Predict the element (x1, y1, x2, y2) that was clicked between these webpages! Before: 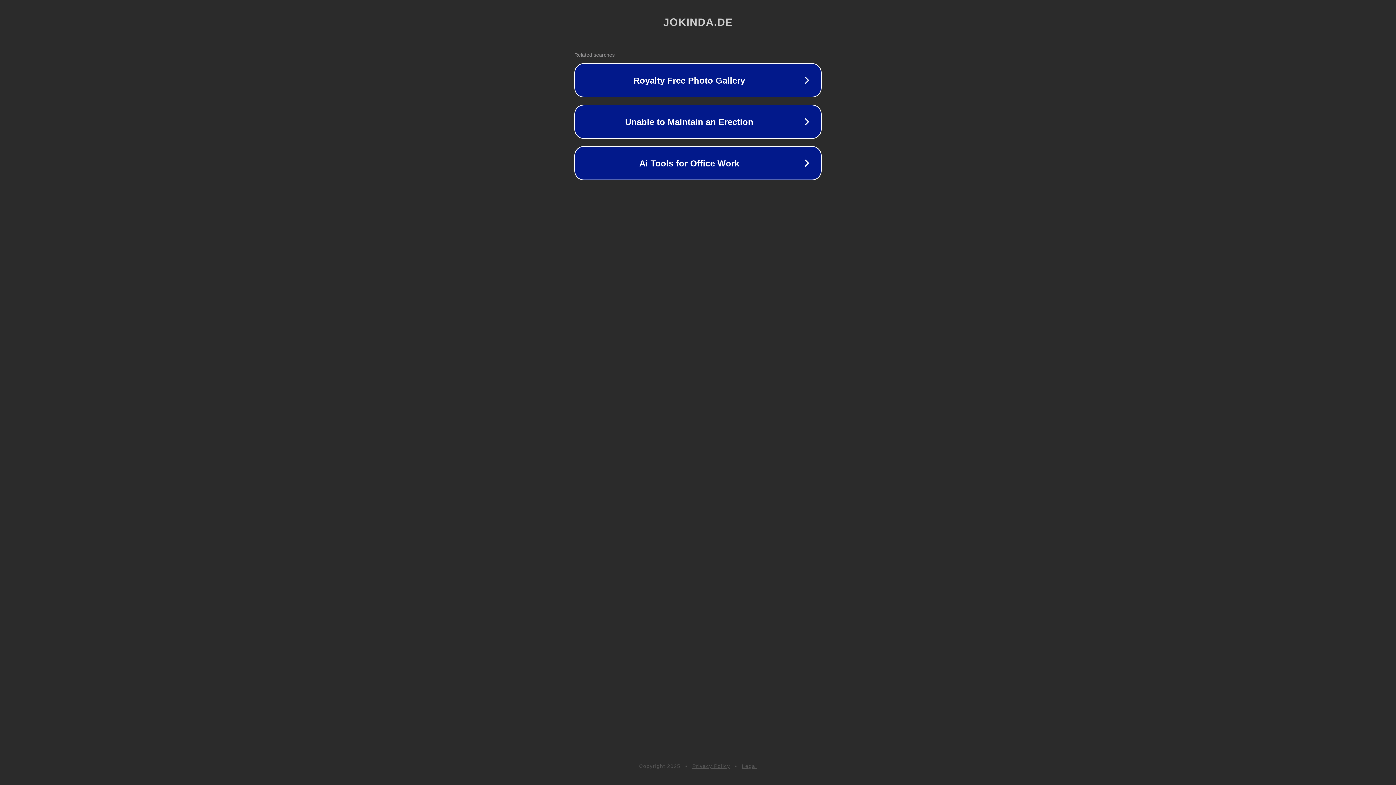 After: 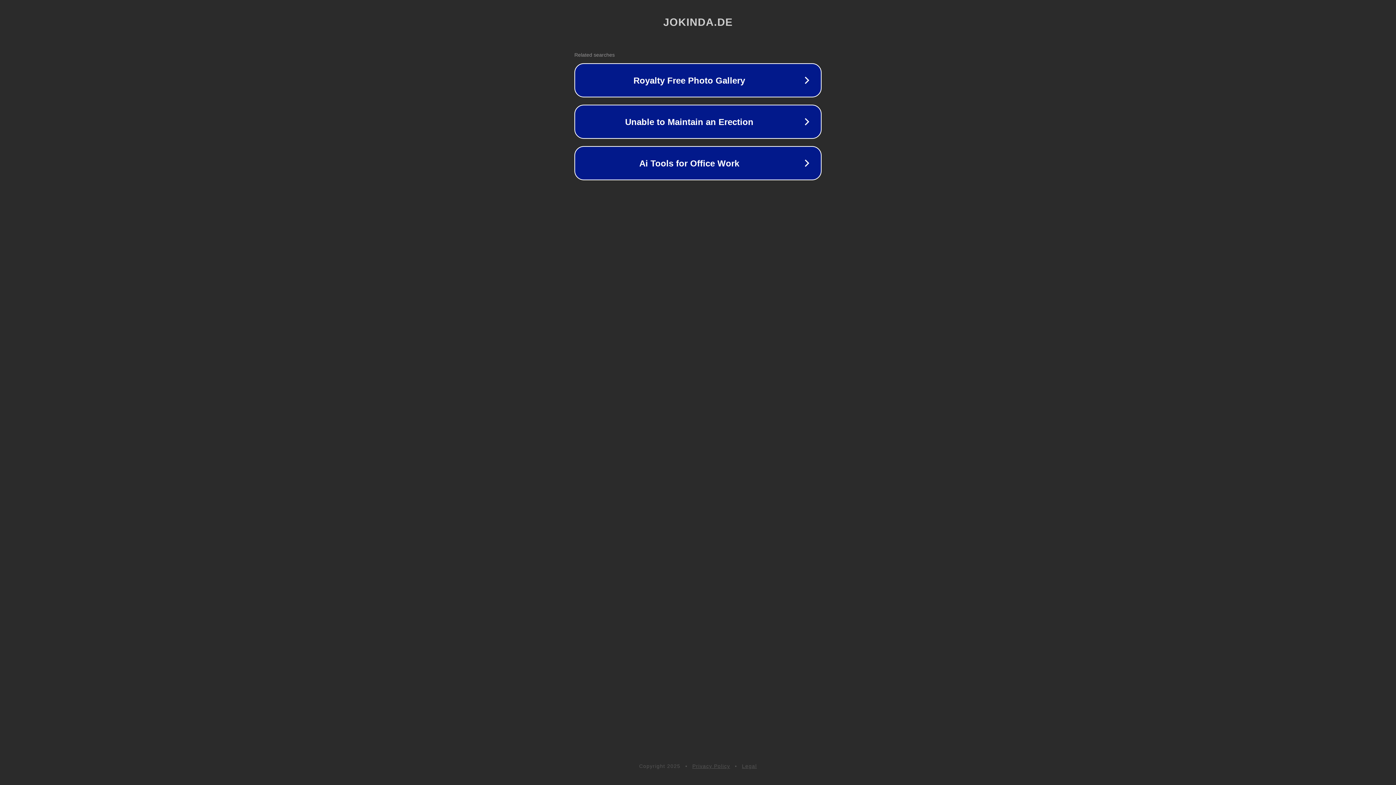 Action: bbox: (742, 763, 757, 769) label: Legal